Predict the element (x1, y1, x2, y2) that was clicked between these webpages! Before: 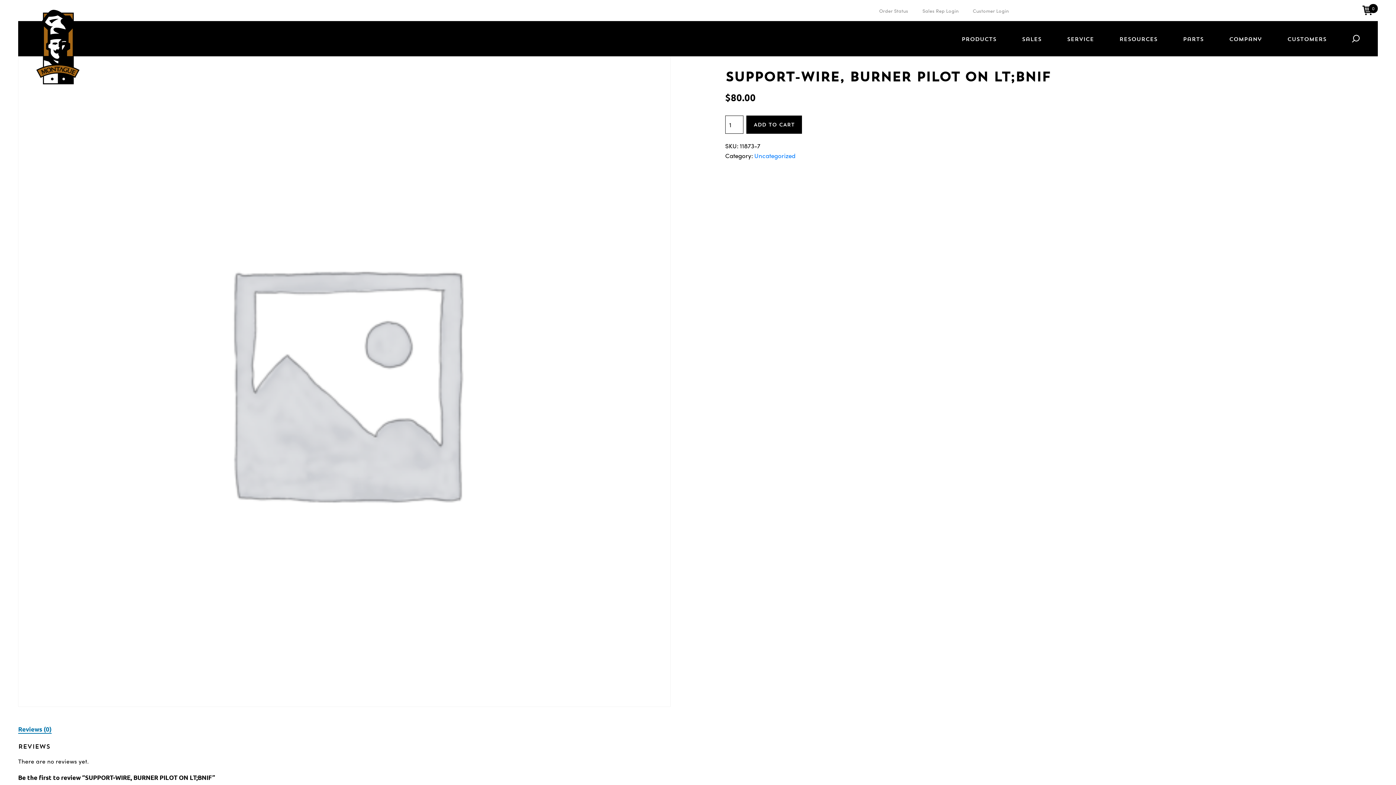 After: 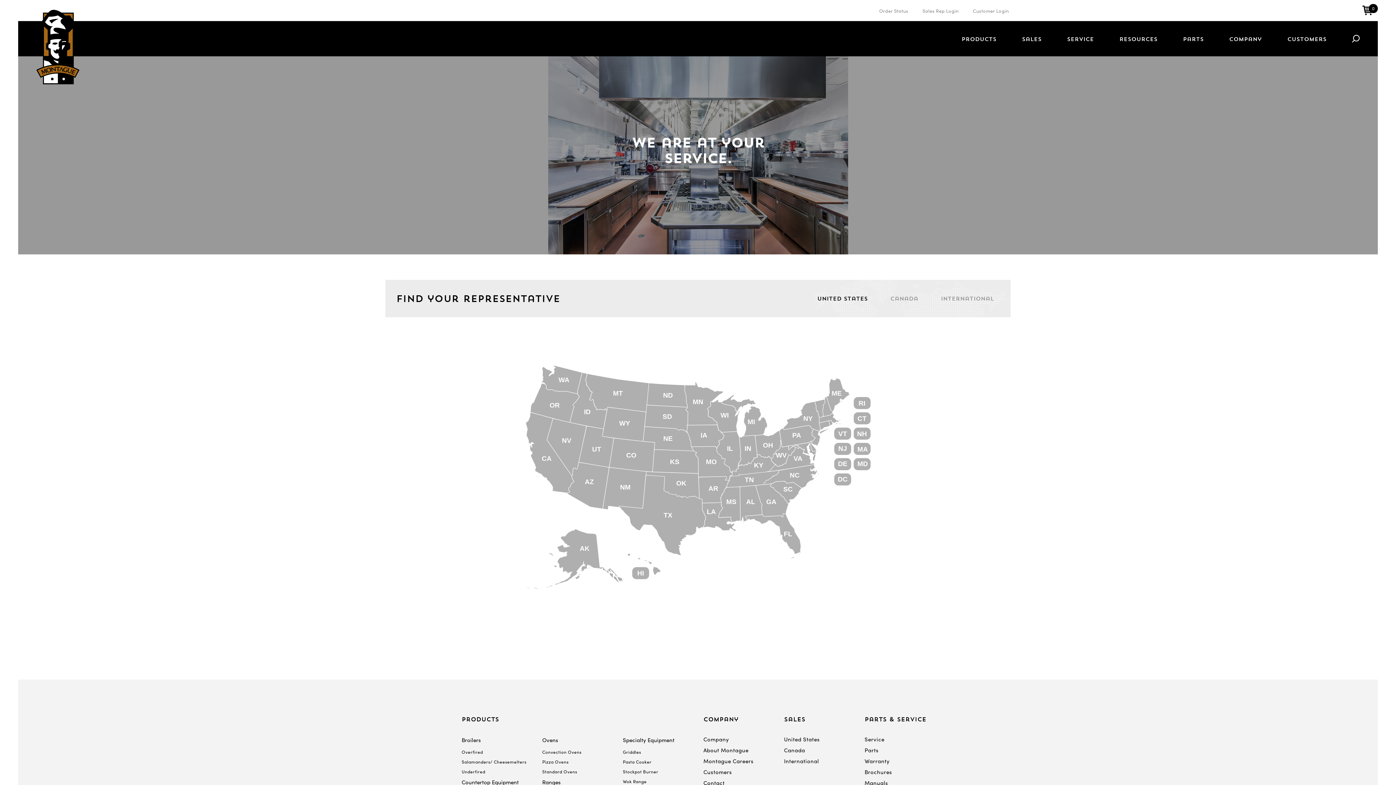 Action: label: Sales bbox: (1022, 27, 1041, 50)